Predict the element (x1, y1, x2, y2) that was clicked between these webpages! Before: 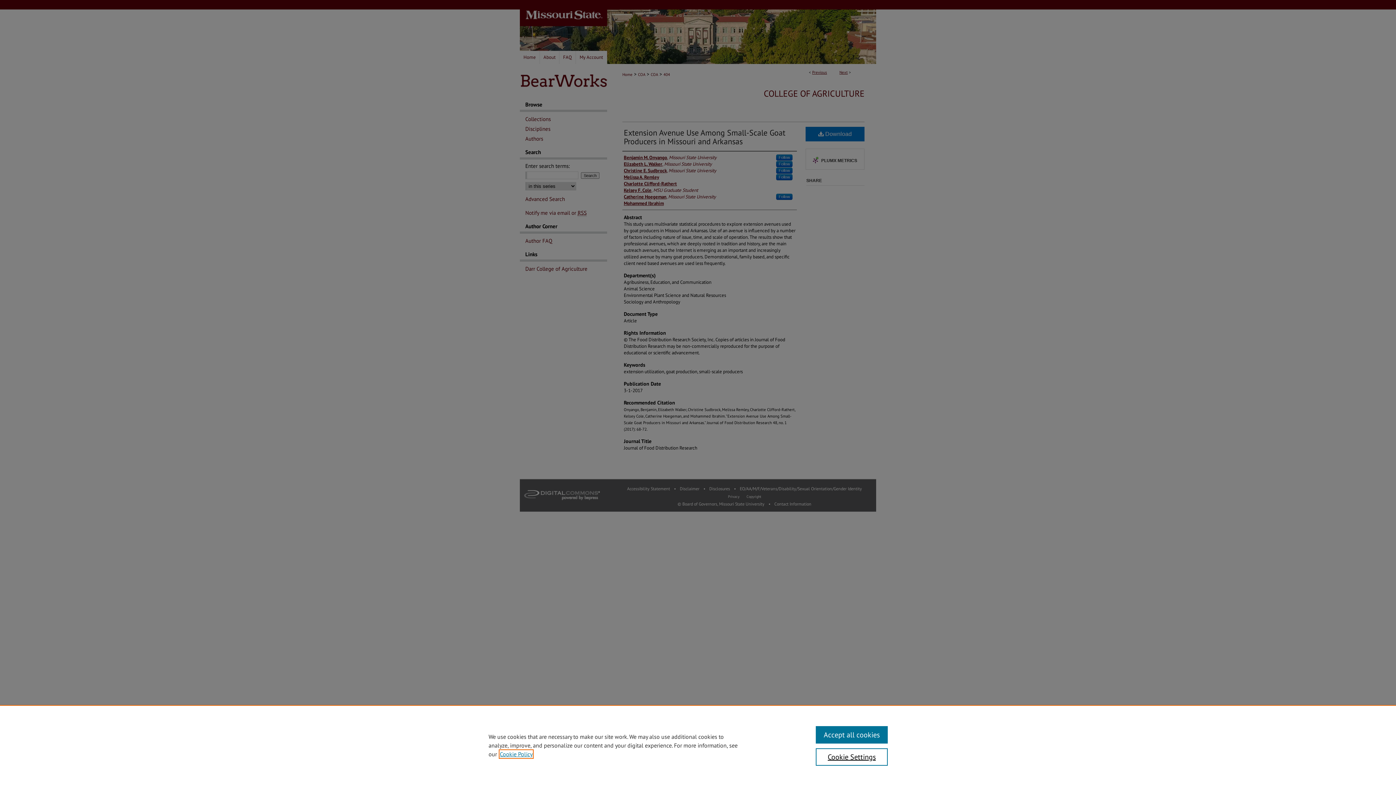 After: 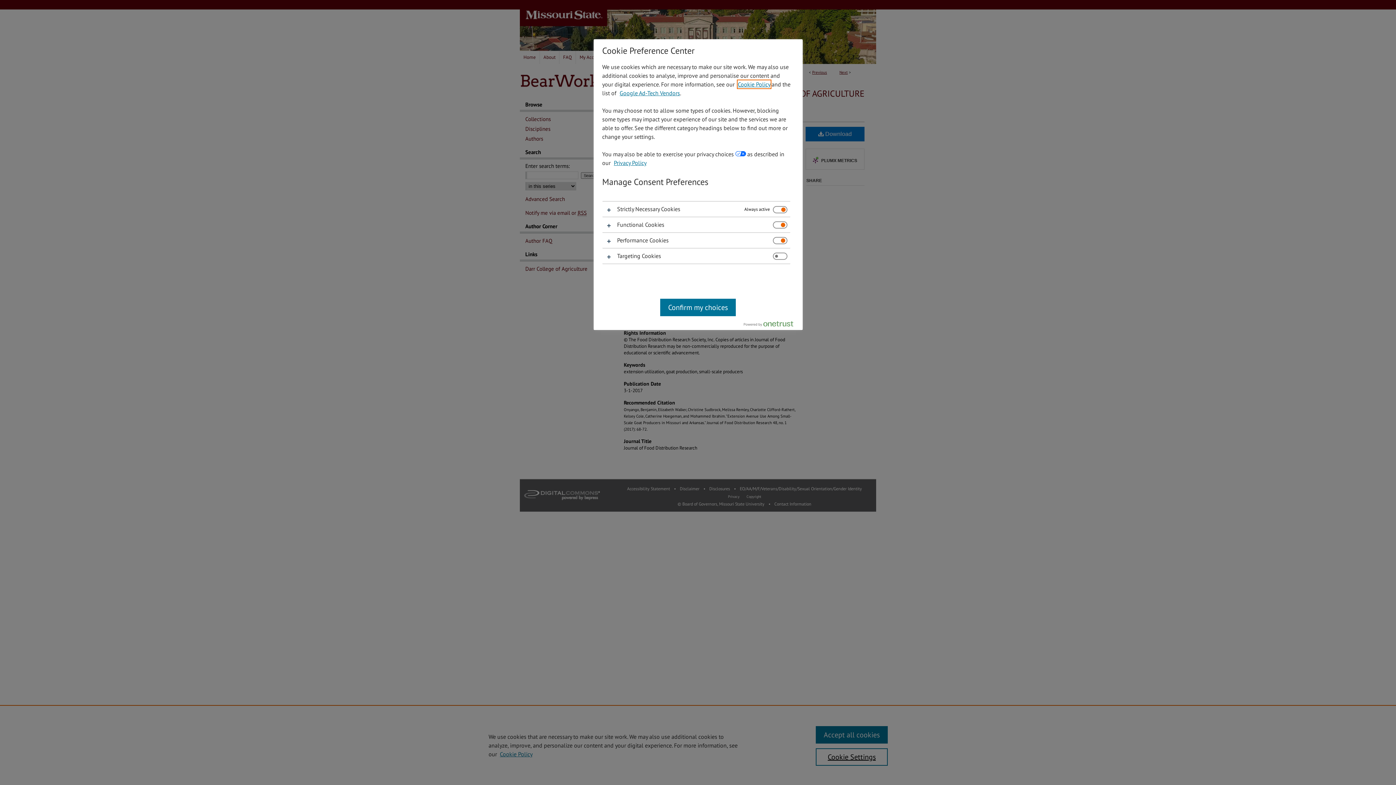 Action: bbox: (815, 748, 887, 766) label: Cookie Settings